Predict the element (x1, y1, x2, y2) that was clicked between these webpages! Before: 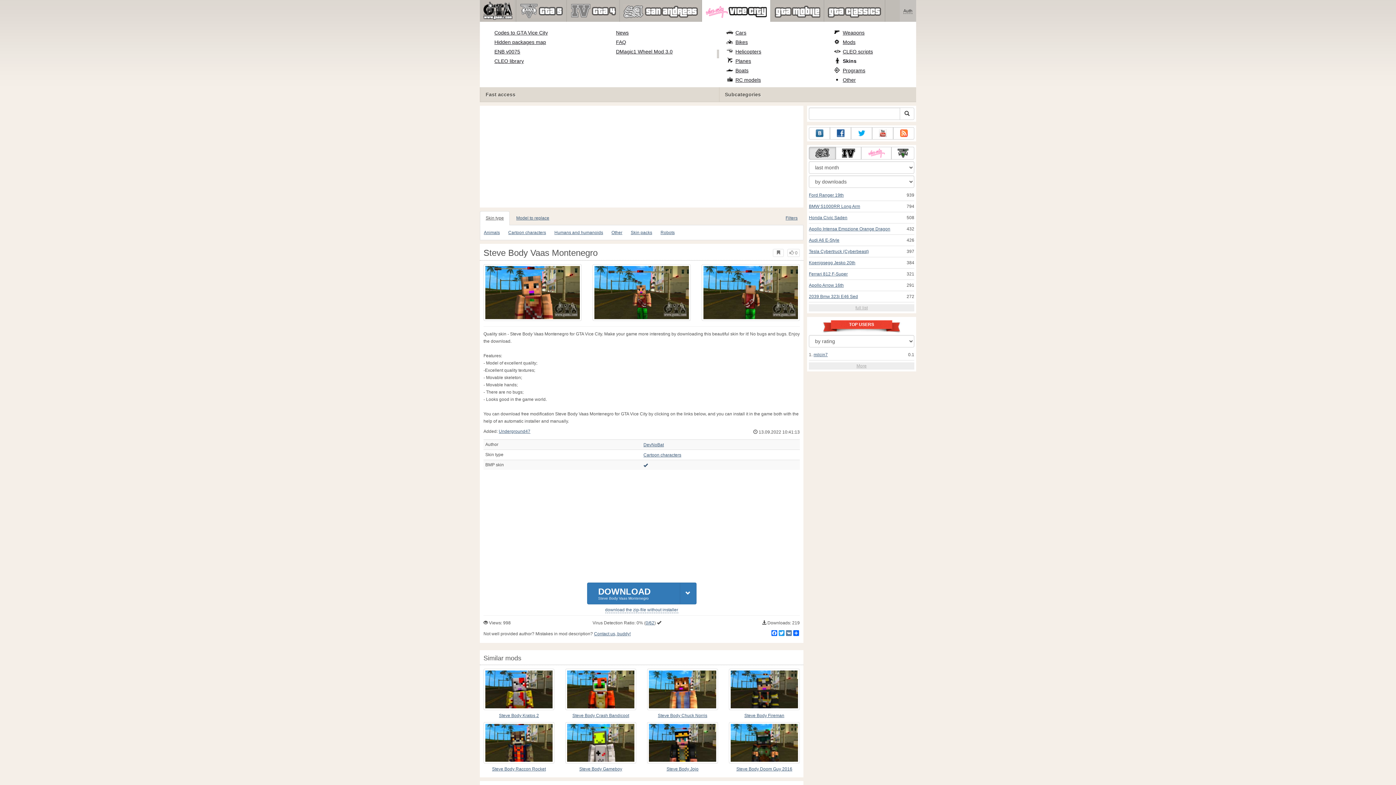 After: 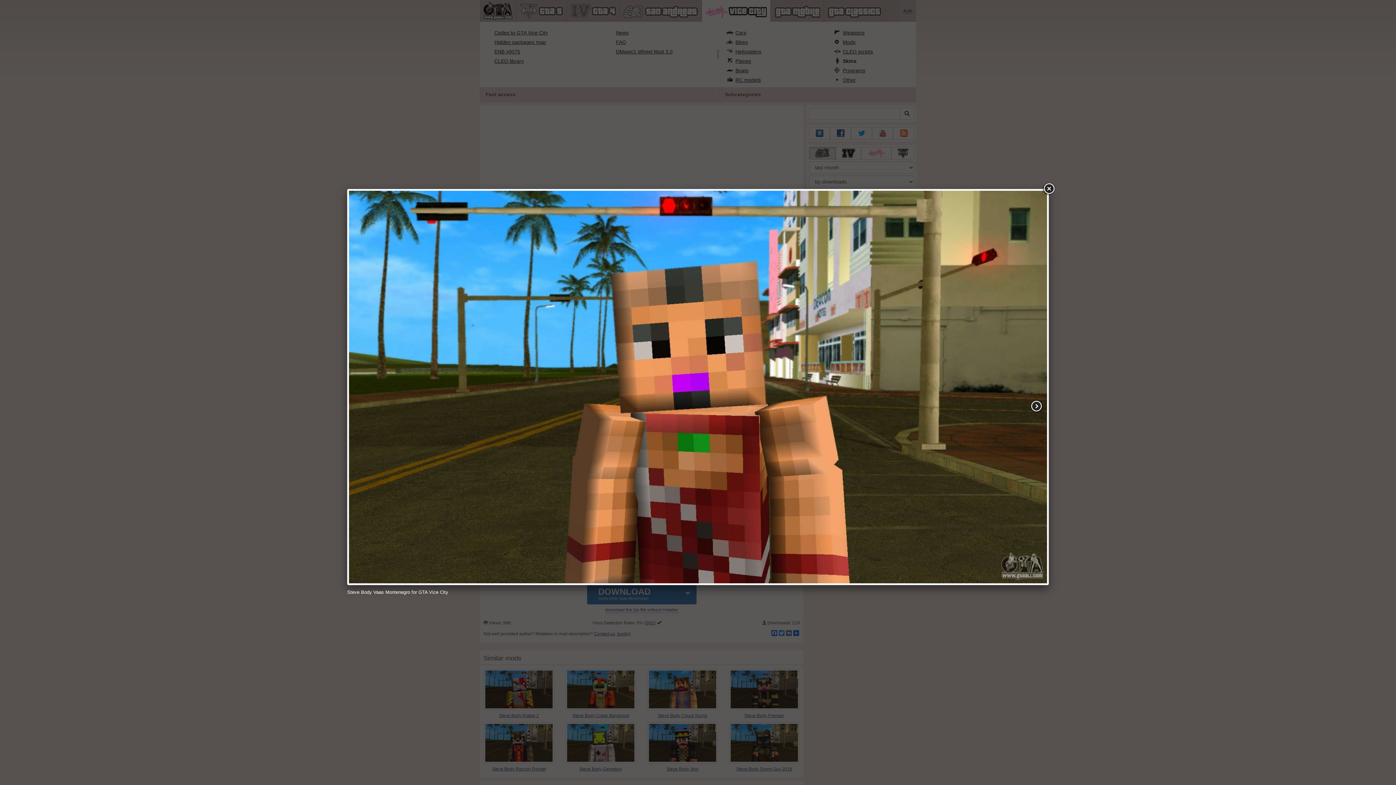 Action: bbox: (483, 264, 581, 321)